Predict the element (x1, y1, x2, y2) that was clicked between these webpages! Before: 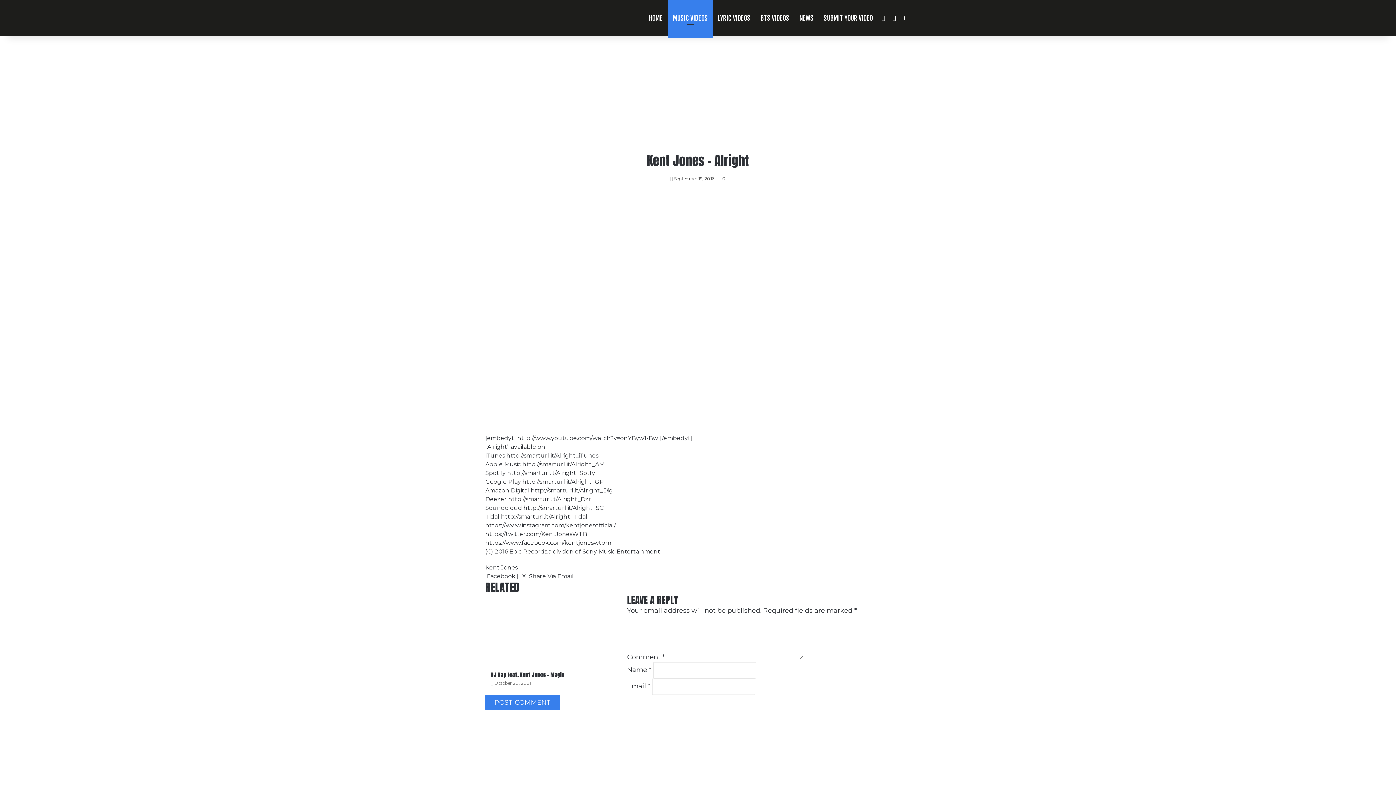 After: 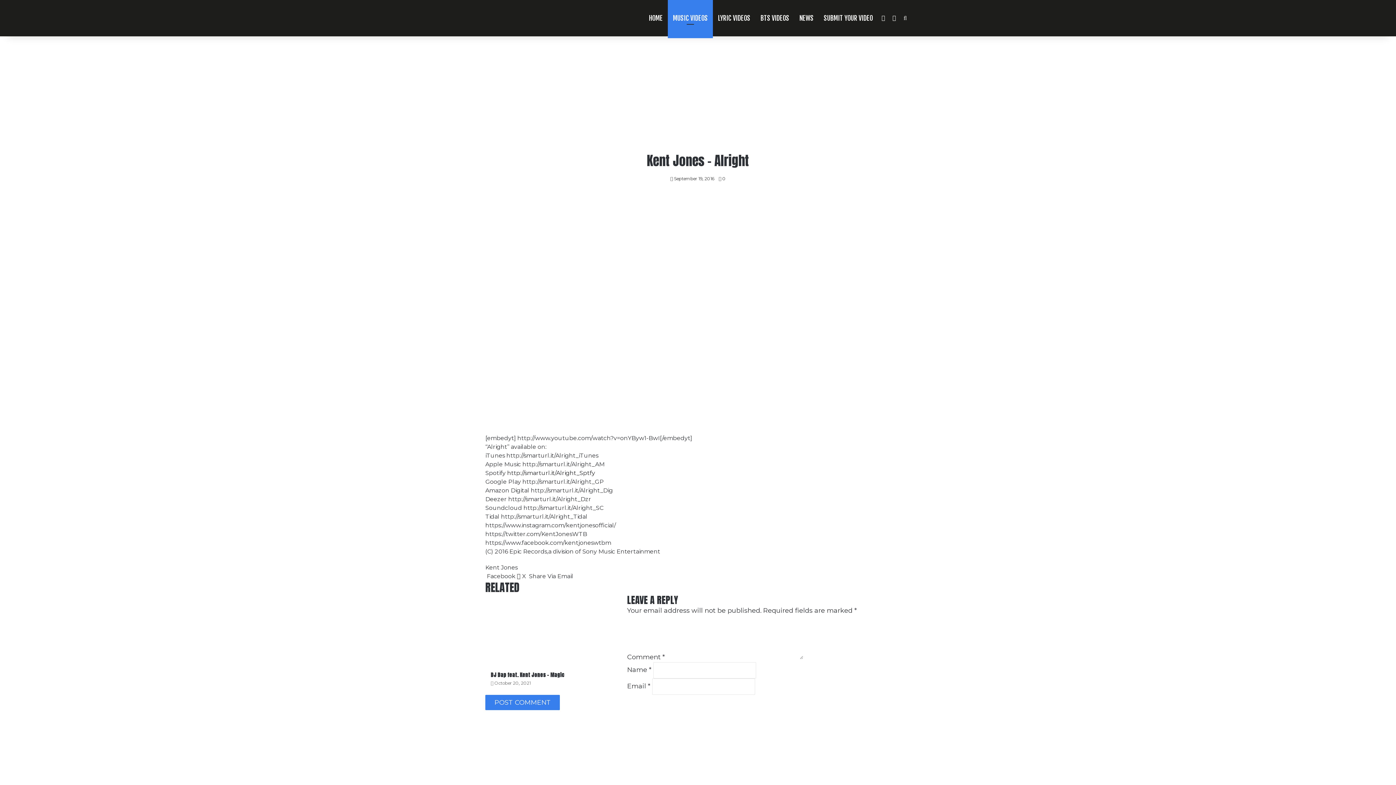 Action: bbox: (507, 469, 595, 476) label: http://smarturl.it/Alright_Sptfy